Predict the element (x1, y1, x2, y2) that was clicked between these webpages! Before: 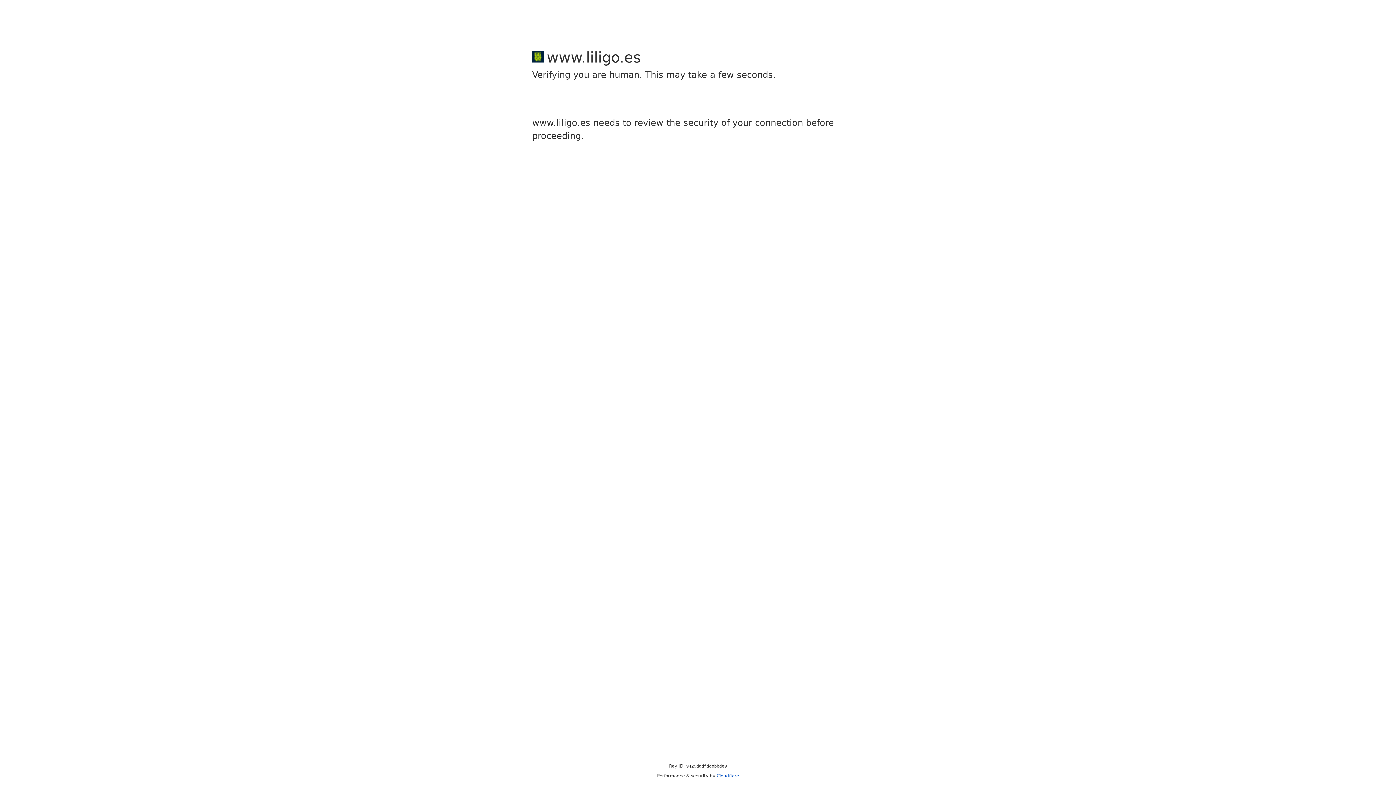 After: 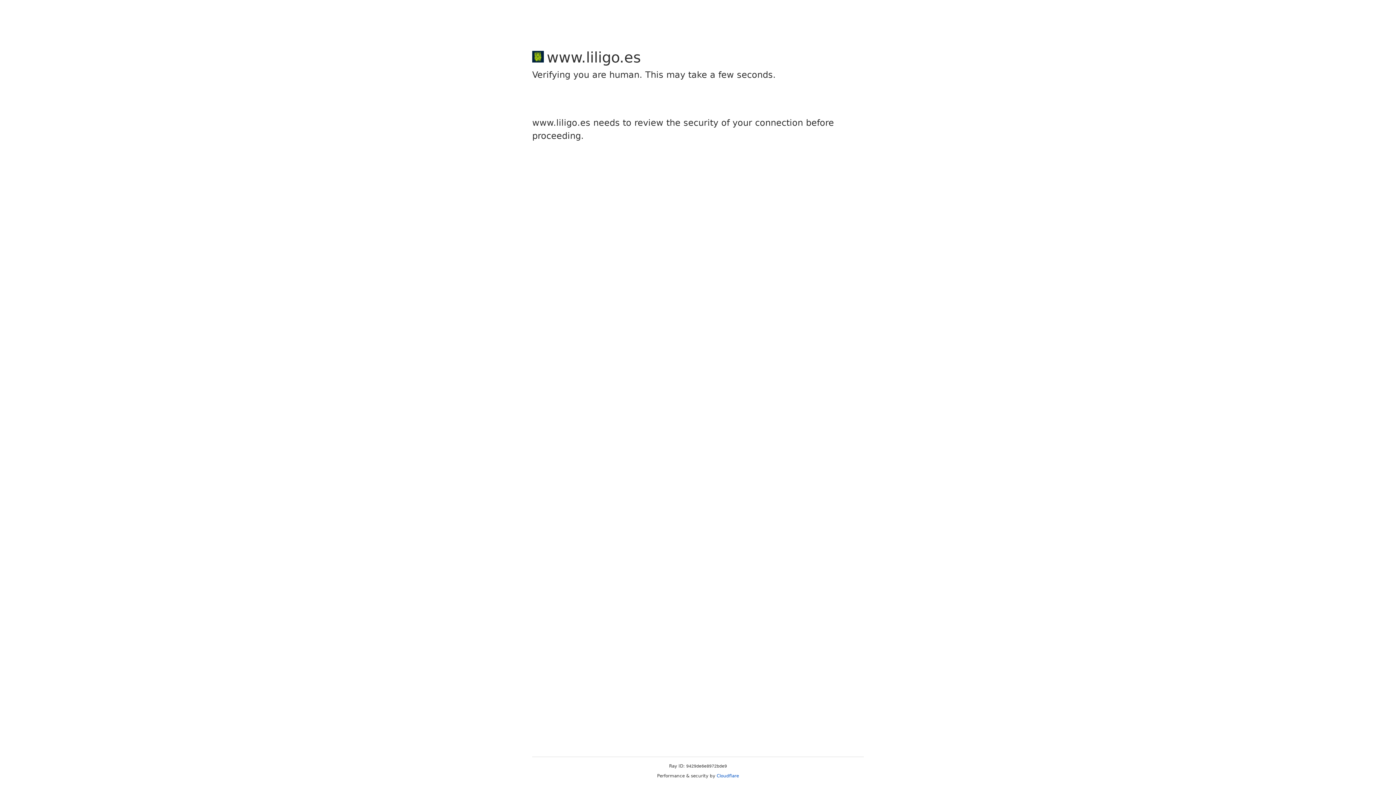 Action: bbox: (716, 773, 739, 778) label: Cloudflare